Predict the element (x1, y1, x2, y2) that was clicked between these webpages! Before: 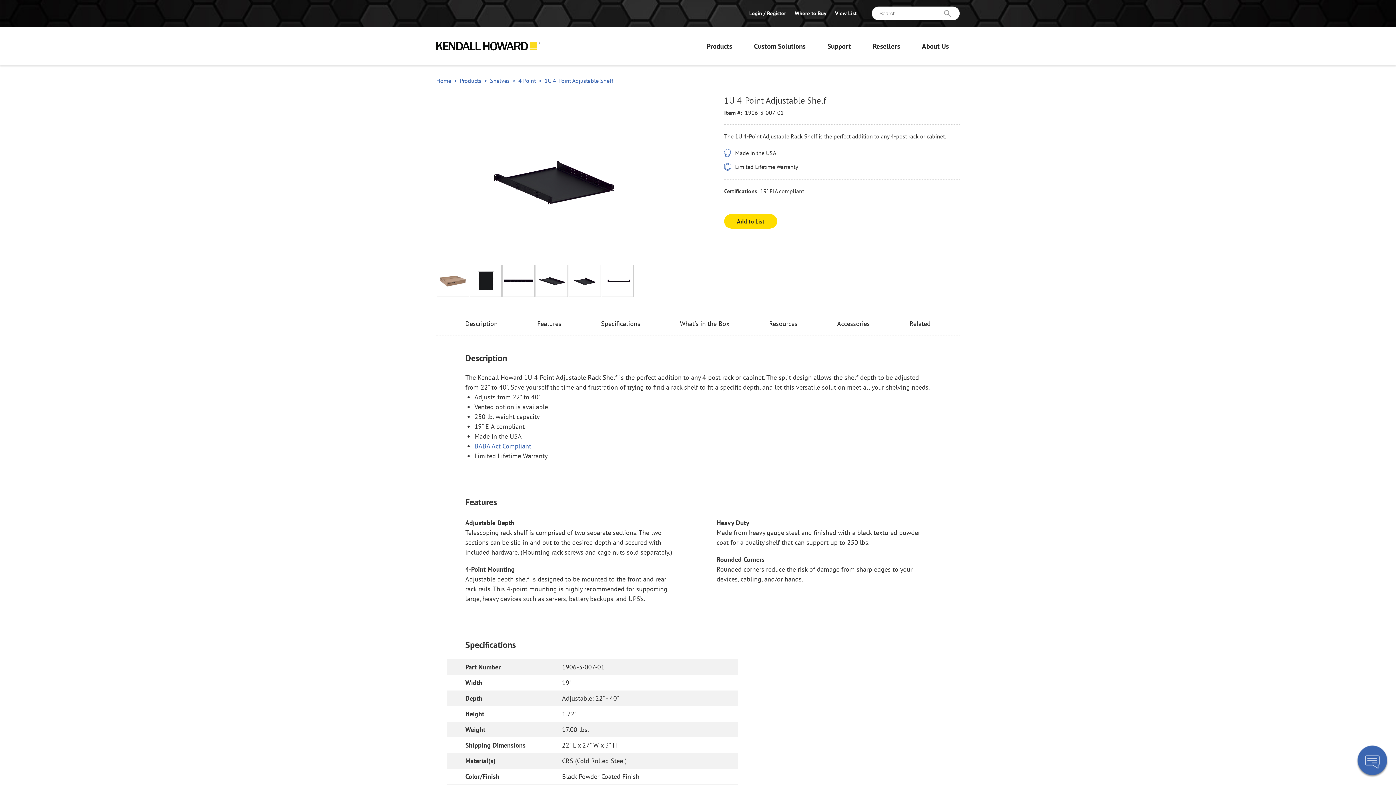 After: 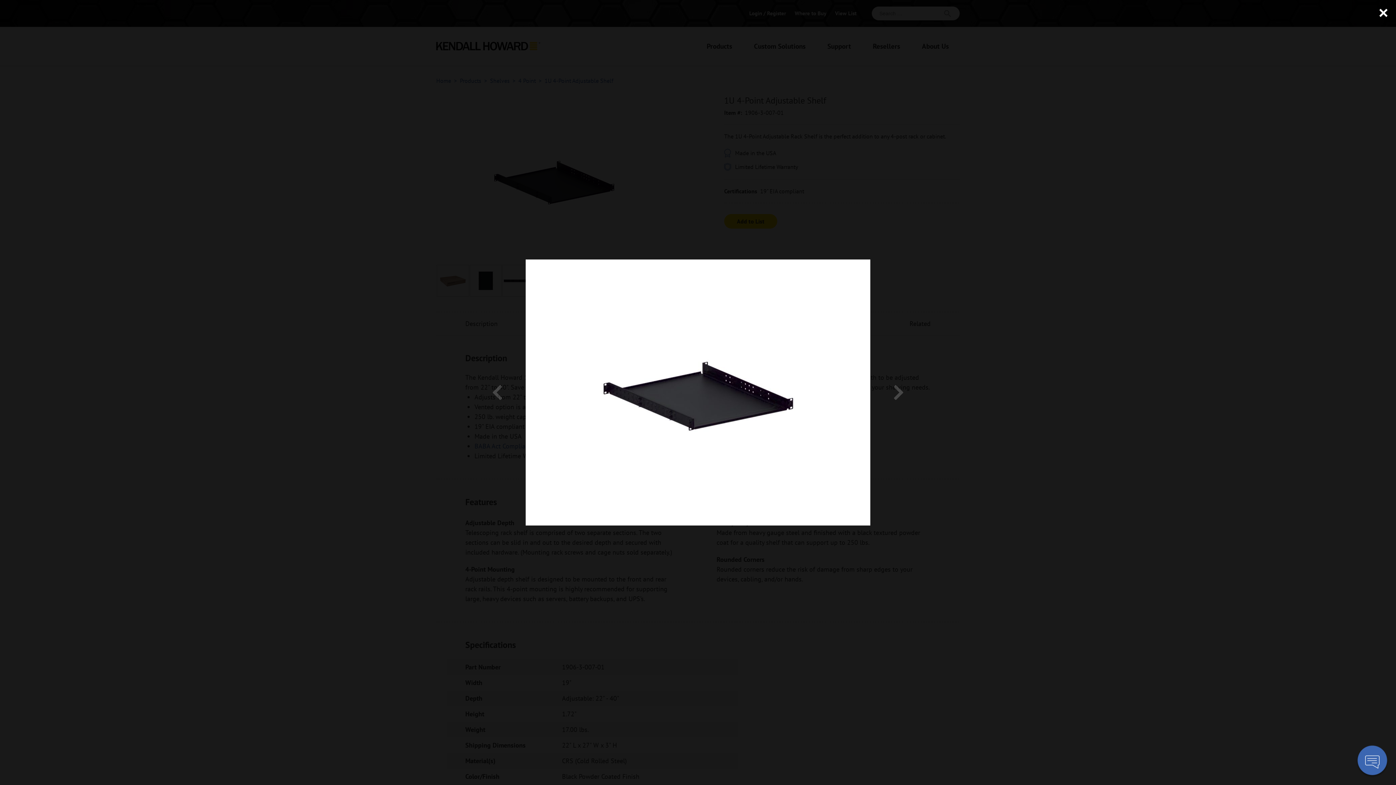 Action: bbox: (436, 96, 672, 264)